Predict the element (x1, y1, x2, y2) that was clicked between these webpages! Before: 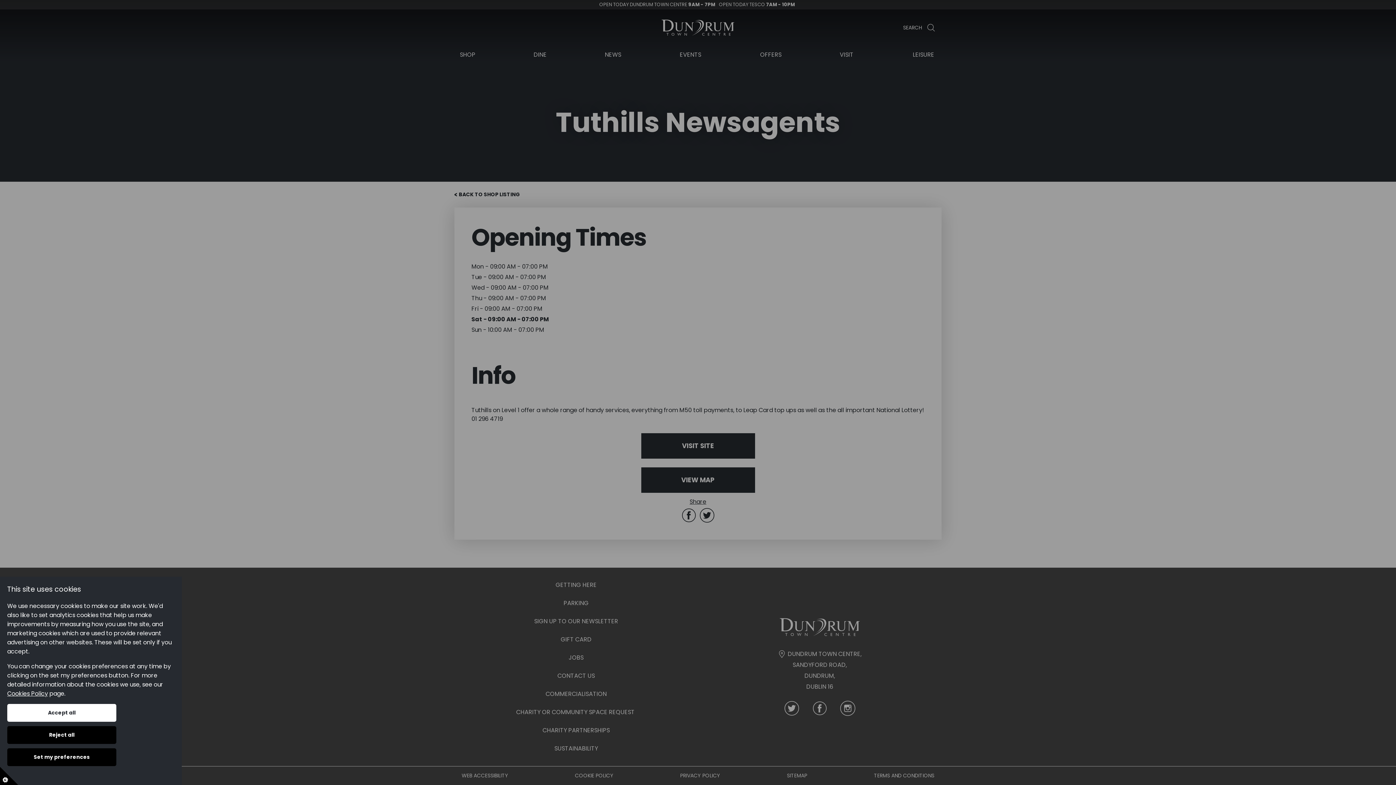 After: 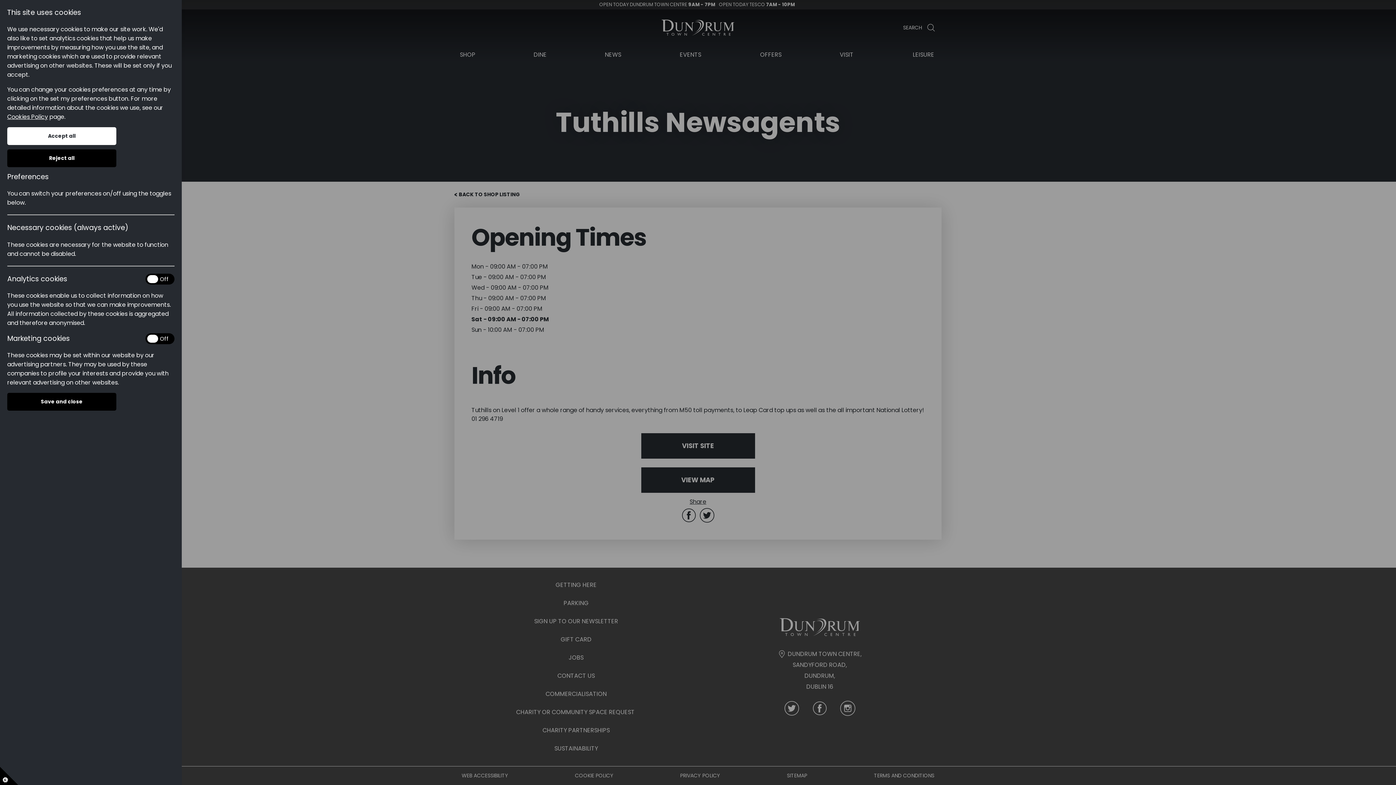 Action: bbox: (7, 748, 116, 766) label: Set my preferences